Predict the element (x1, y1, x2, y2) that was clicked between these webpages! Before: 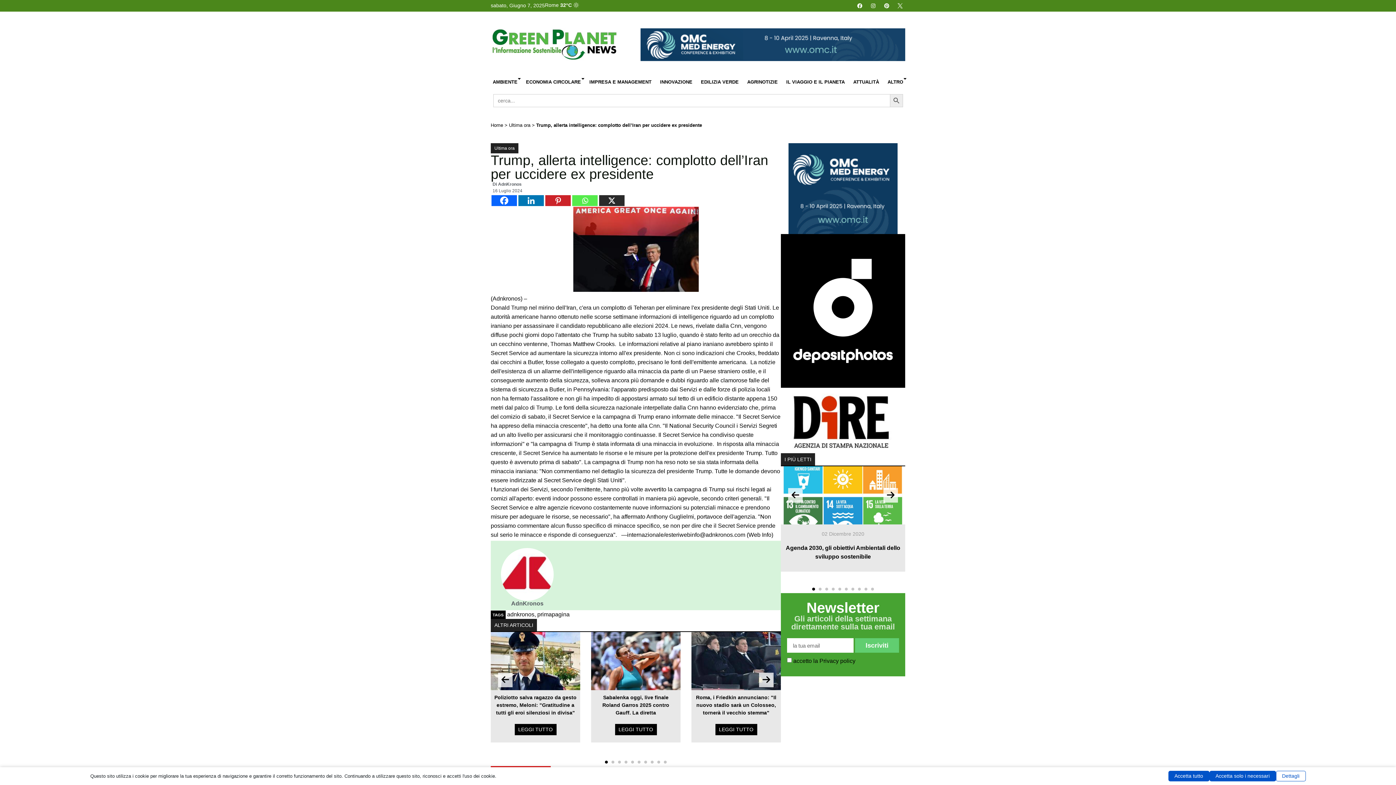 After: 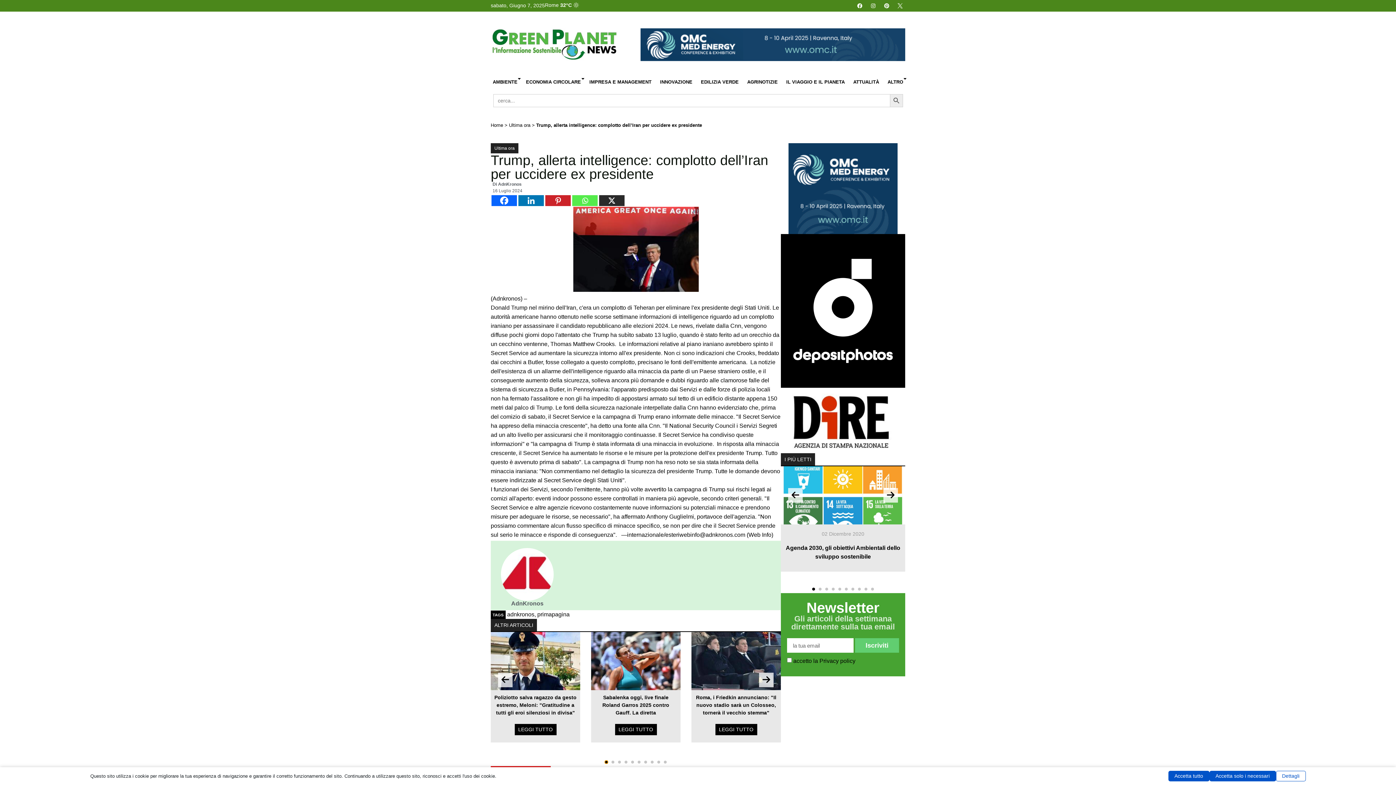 Action: bbox: (605, 761, 608, 764)